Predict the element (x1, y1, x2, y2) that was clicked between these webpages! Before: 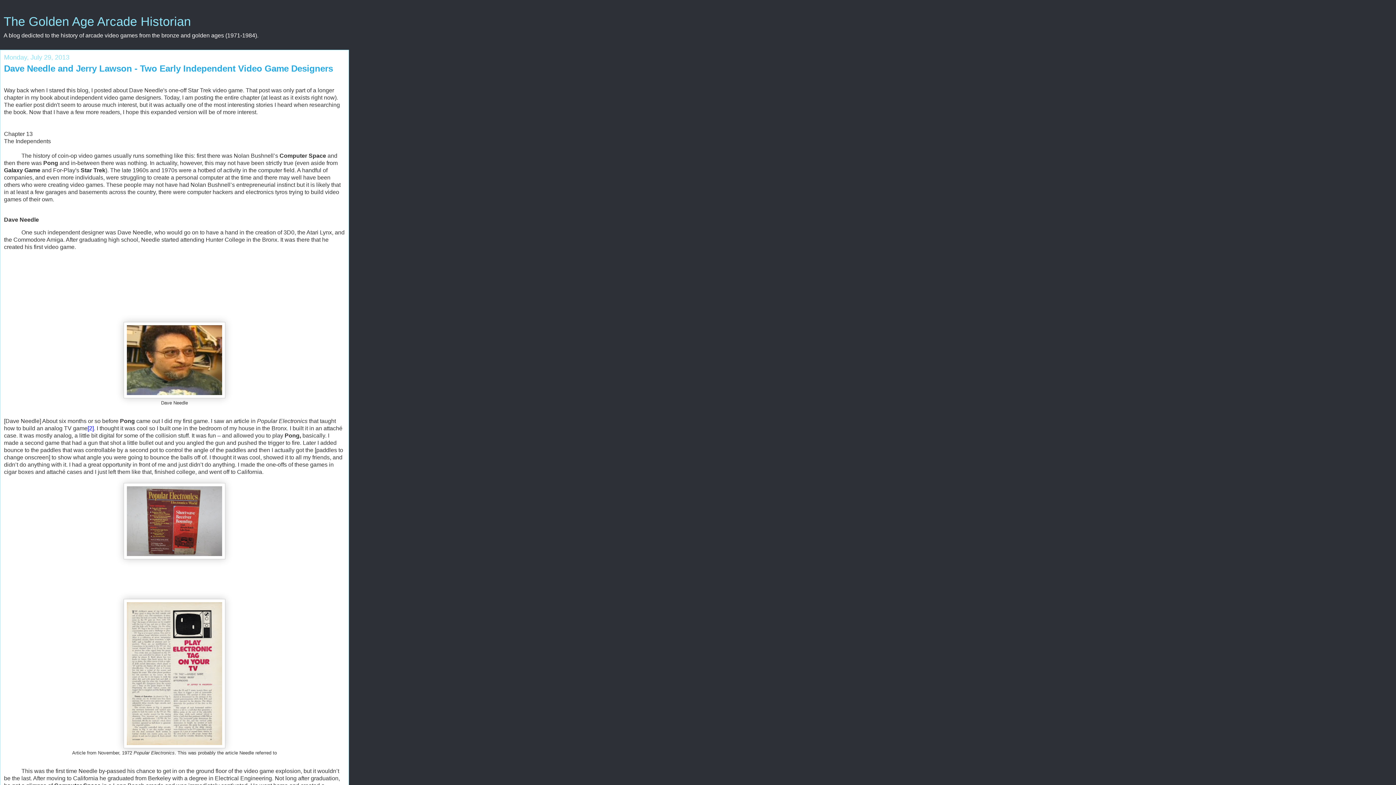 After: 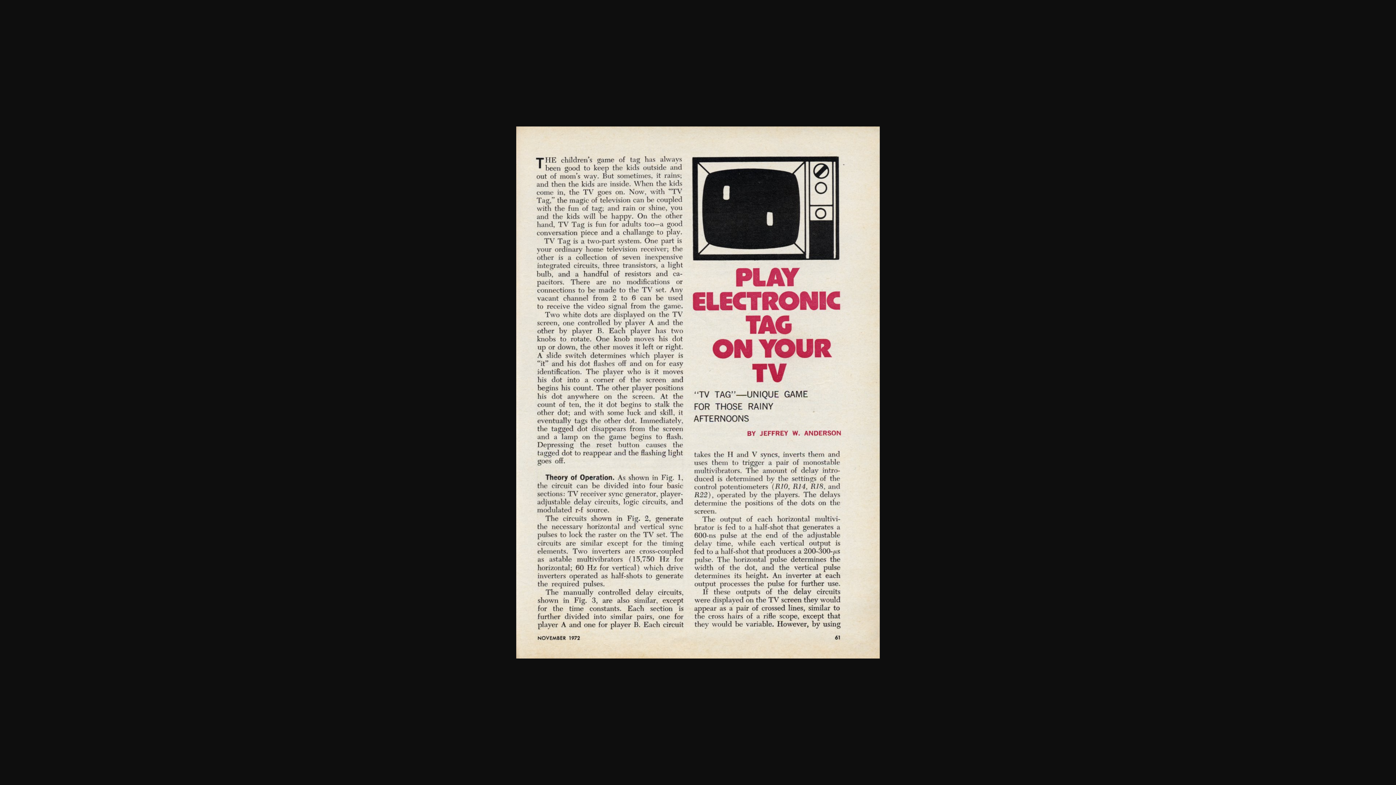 Action: bbox: (123, 743, 225, 749)